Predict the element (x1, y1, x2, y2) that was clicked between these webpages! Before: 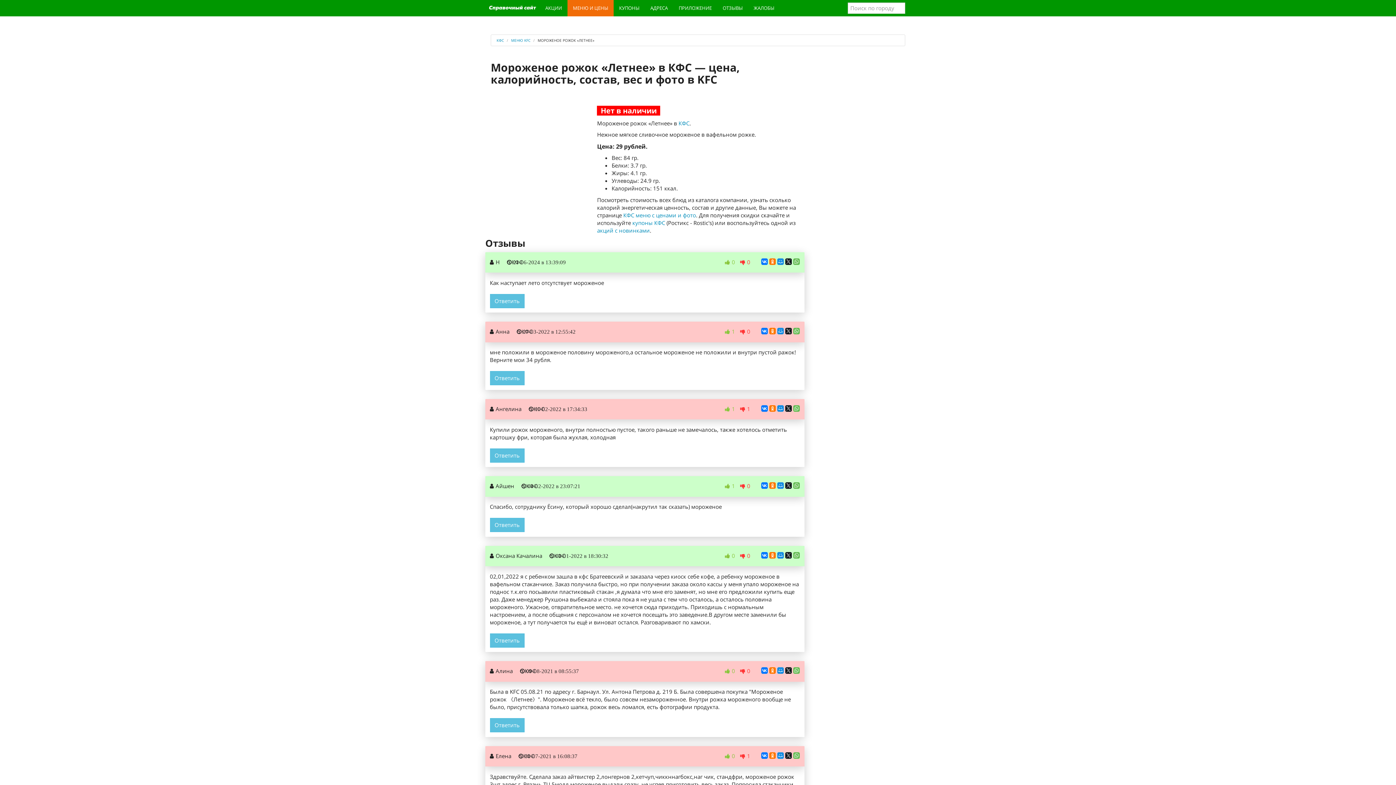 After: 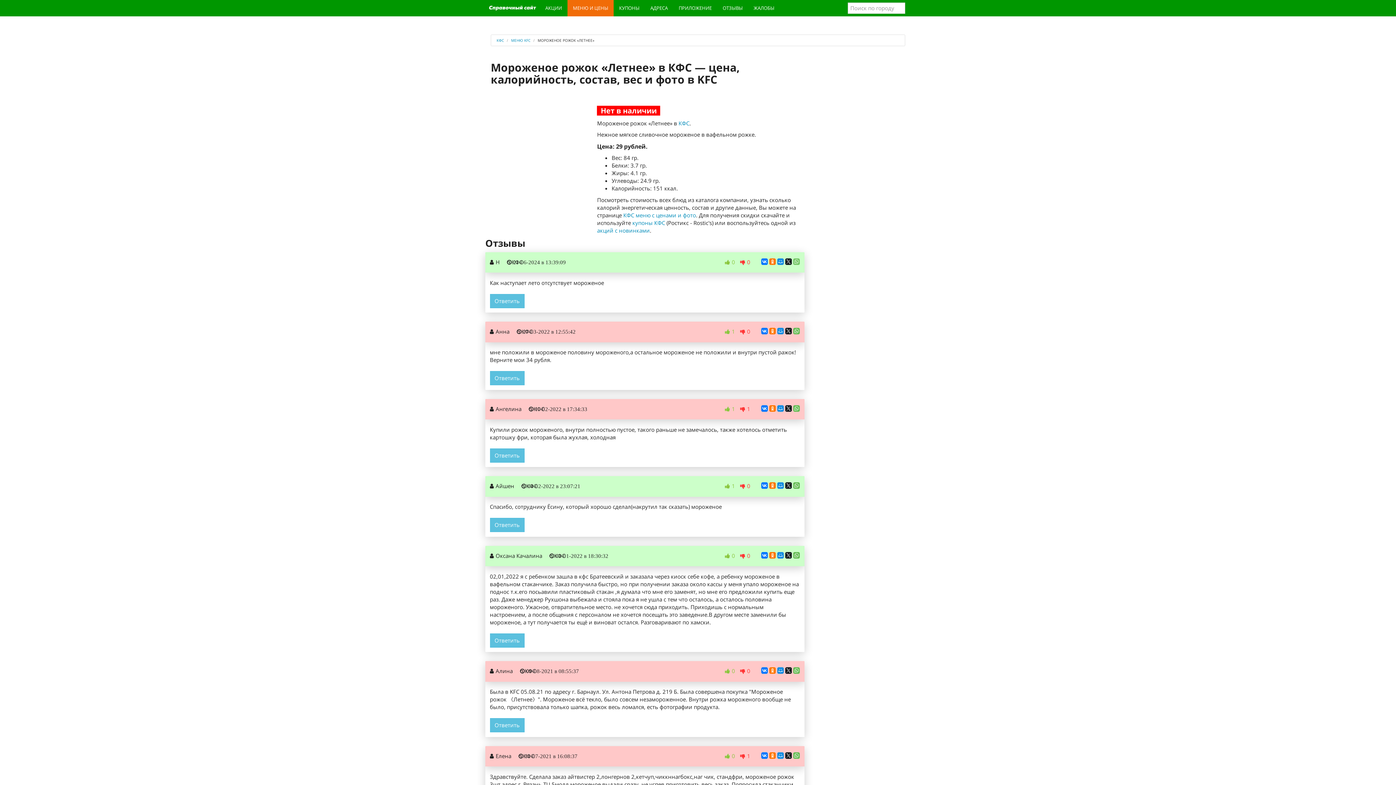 Action: bbox: (793, 258, 800, 264)